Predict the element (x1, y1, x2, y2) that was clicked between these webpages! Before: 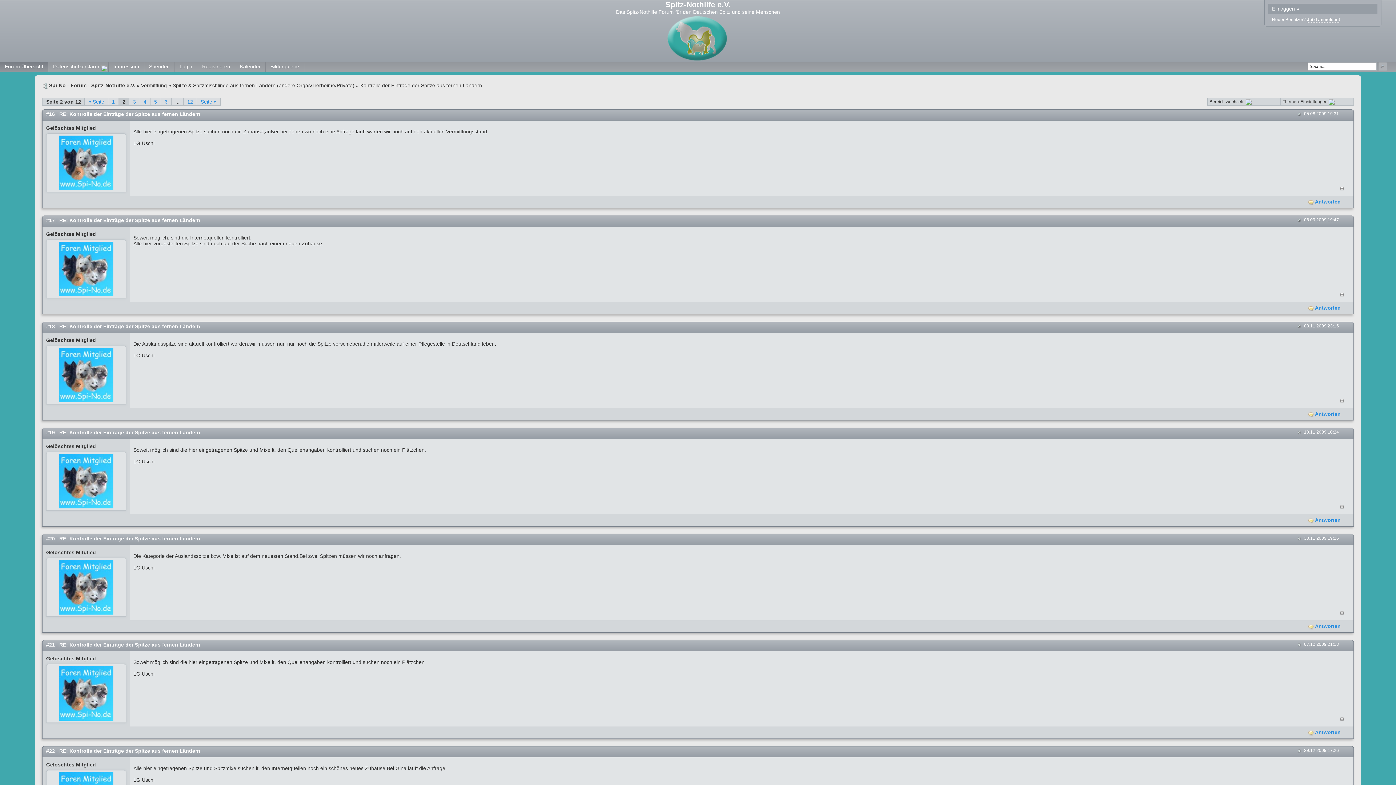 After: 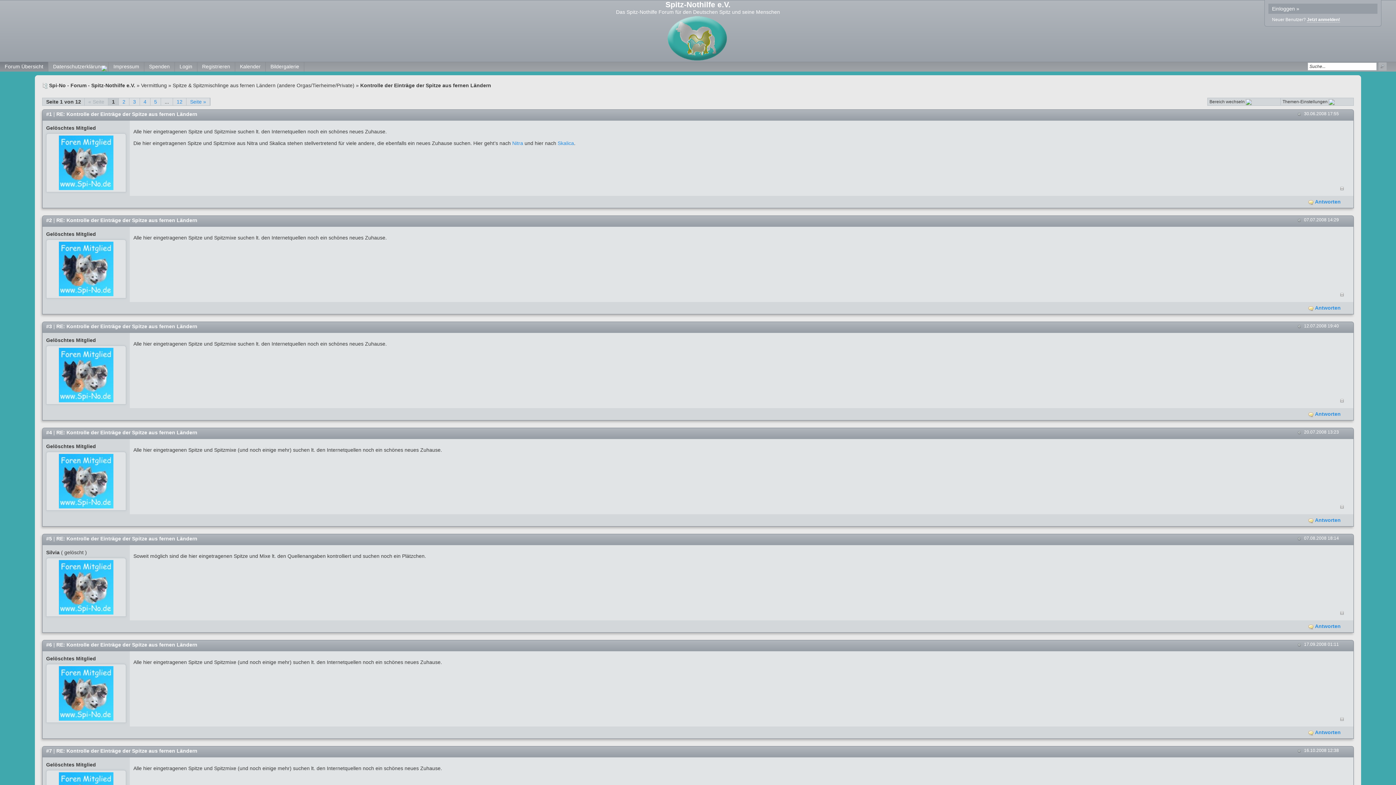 Action: bbox: (84, 98, 108, 105) label: « Seite